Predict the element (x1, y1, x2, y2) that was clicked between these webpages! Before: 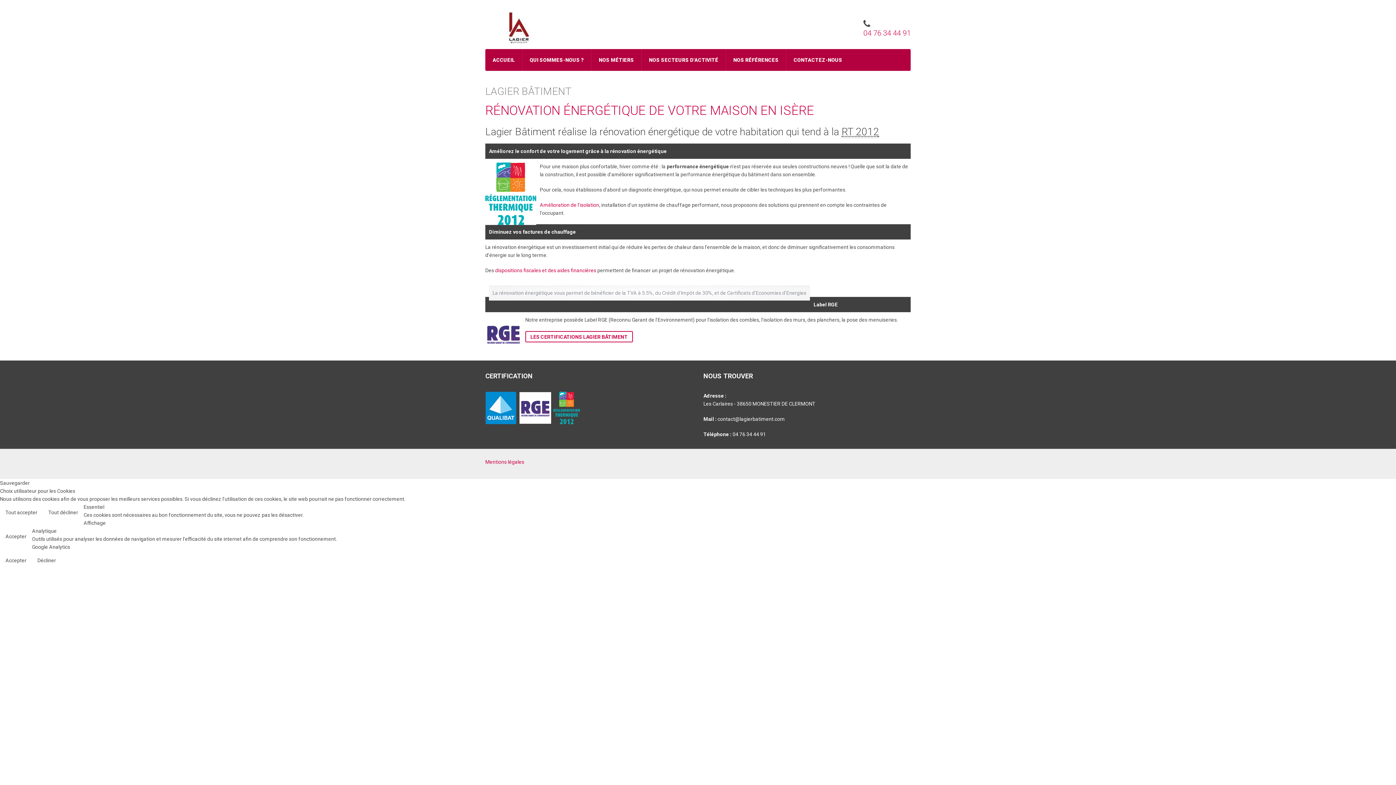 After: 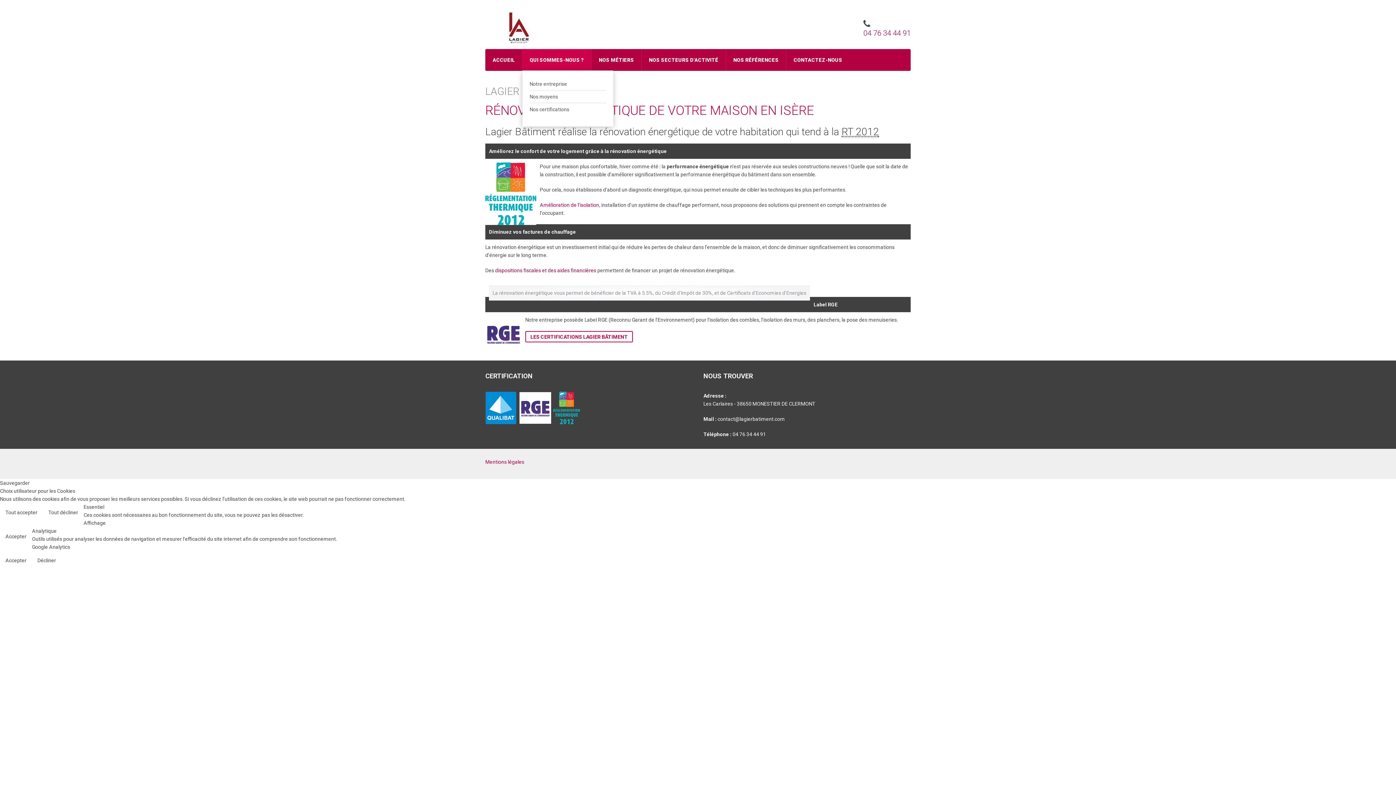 Action: label: QUI SOMMES-NOUS ? bbox: (522, 49, 591, 70)